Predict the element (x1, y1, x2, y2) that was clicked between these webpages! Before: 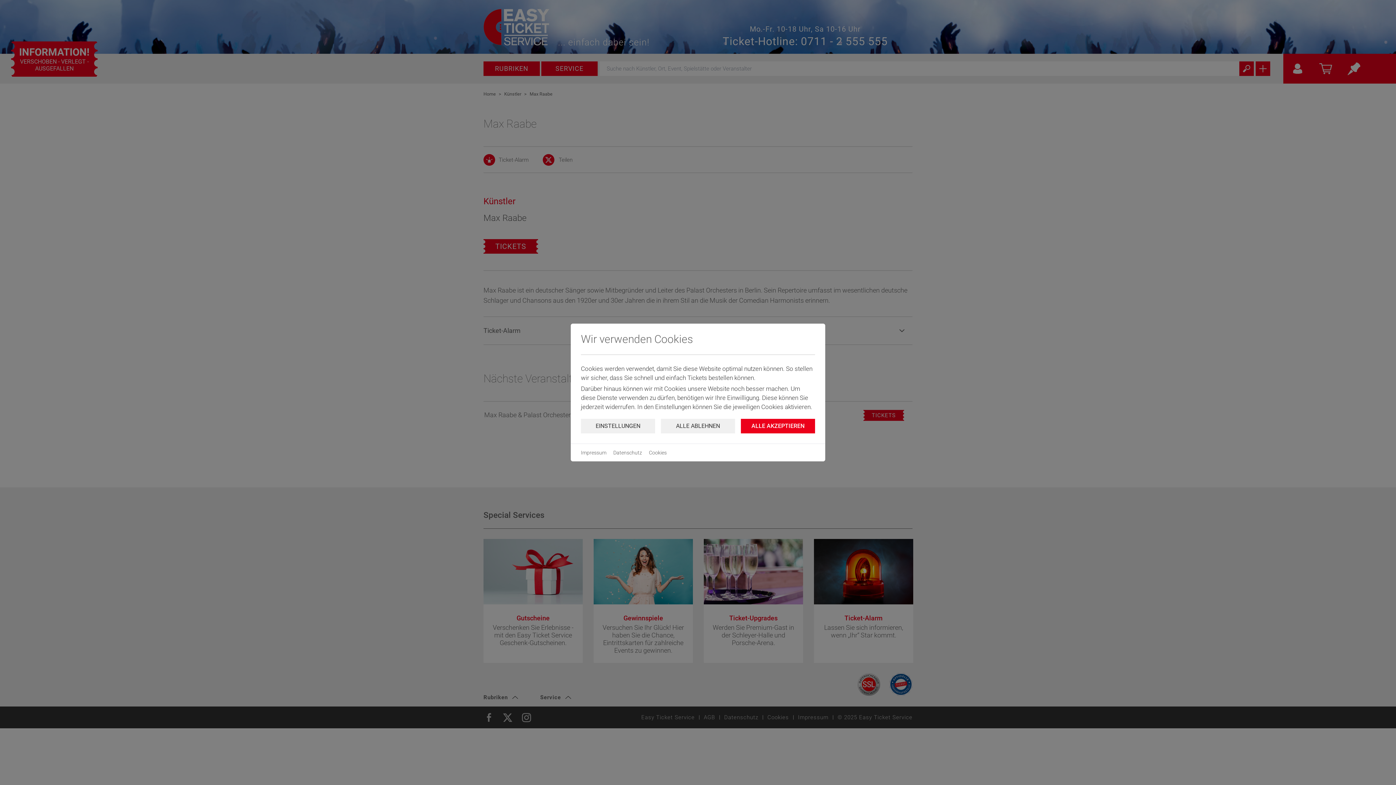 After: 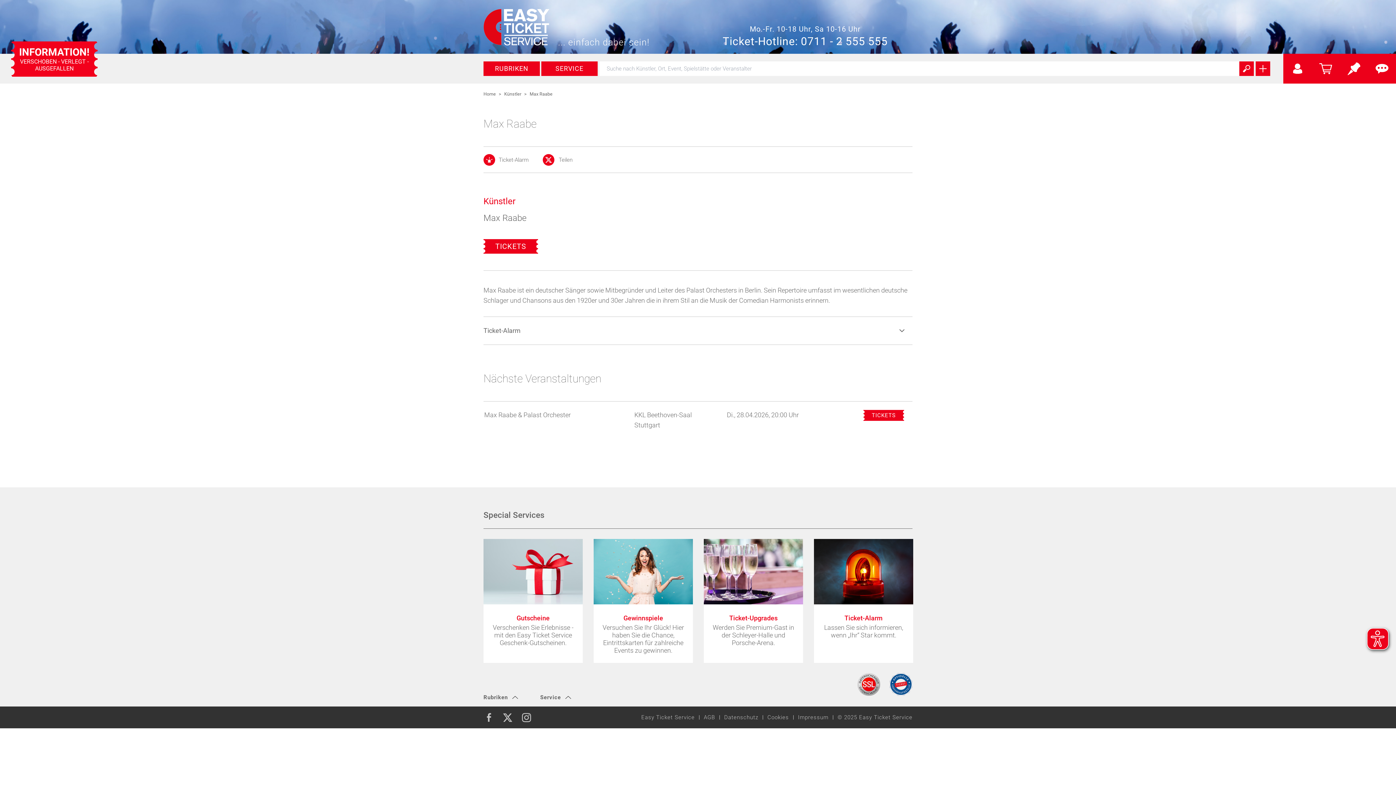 Action: bbox: (661, 419, 735, 433) label: ALLE ABLEHNEN